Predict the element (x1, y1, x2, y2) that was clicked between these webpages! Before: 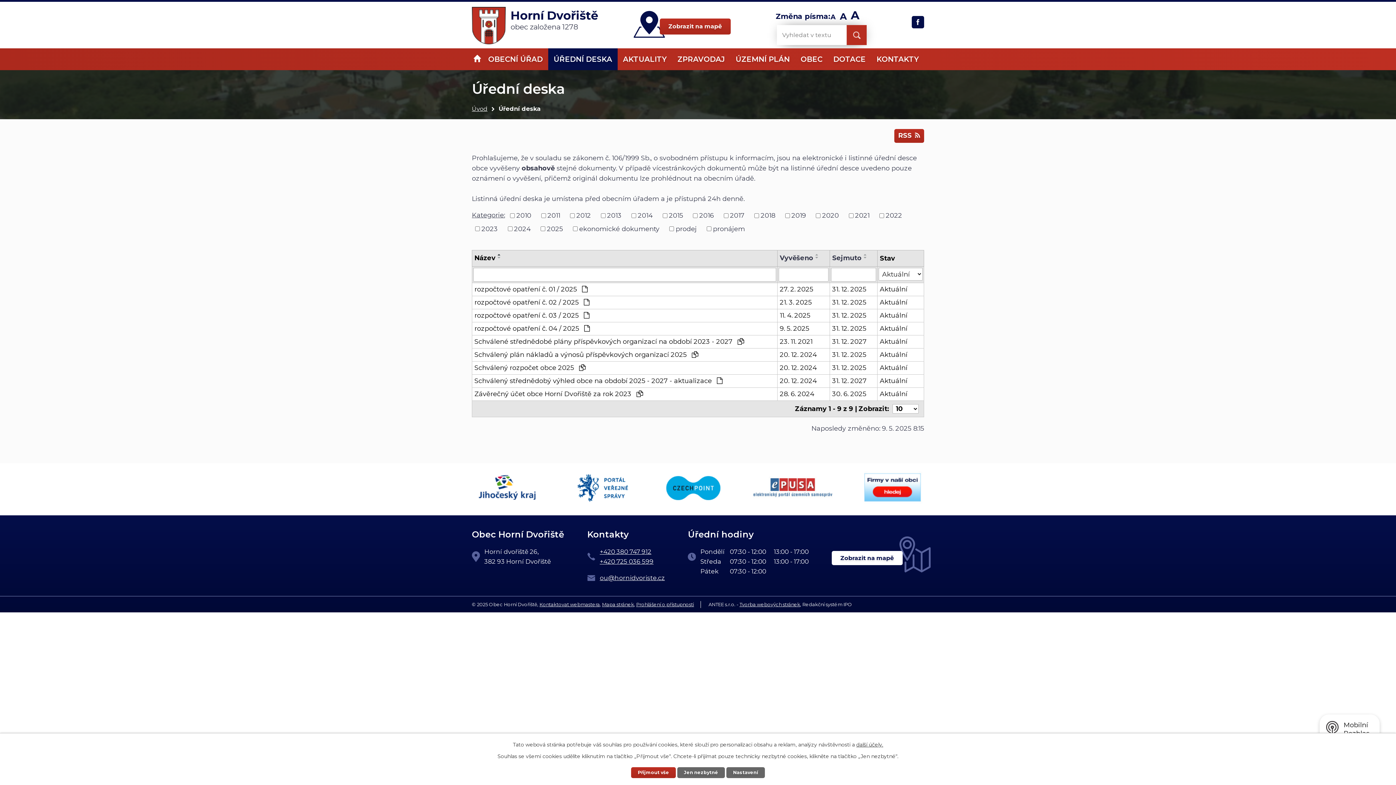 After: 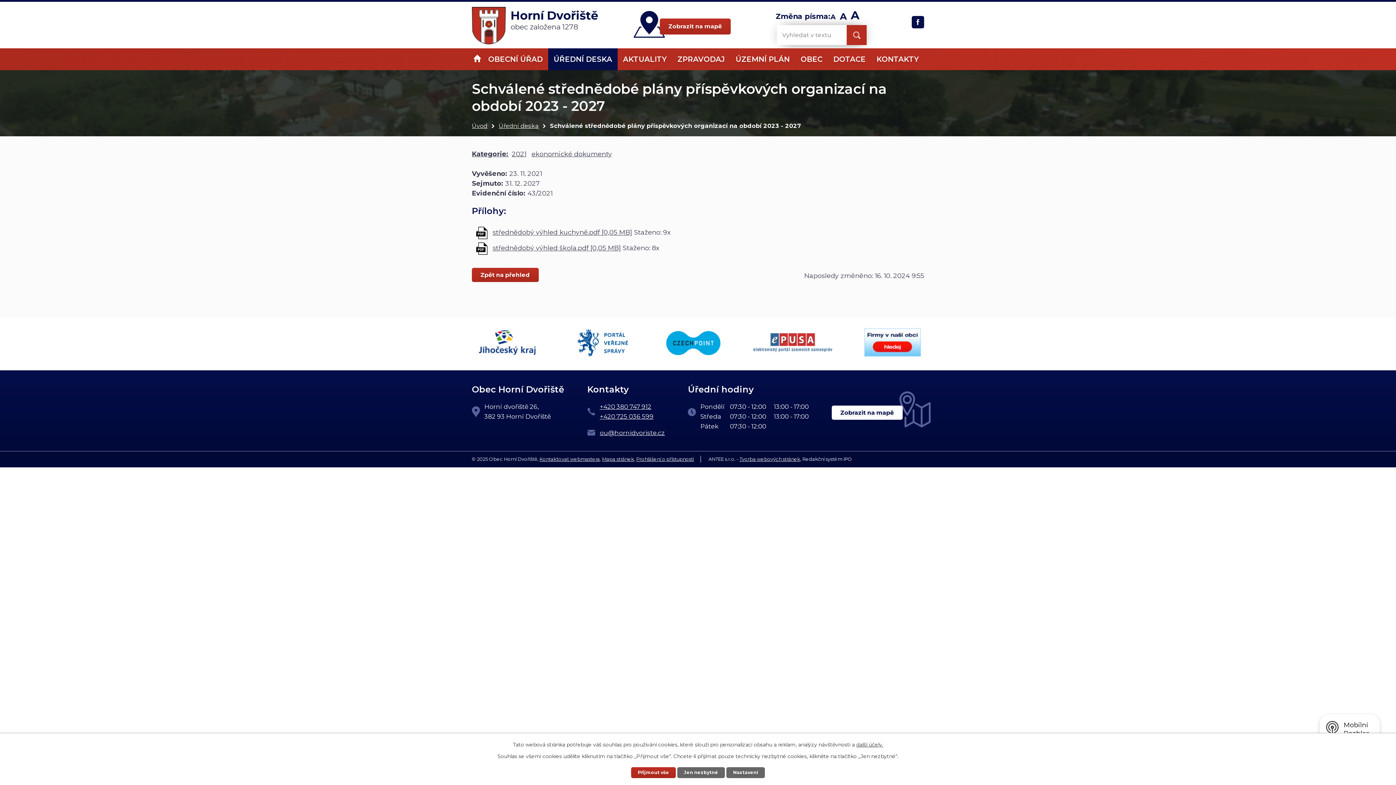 Action: label: 23. 11. 2021 bbox: (780, 337, 827, 347)